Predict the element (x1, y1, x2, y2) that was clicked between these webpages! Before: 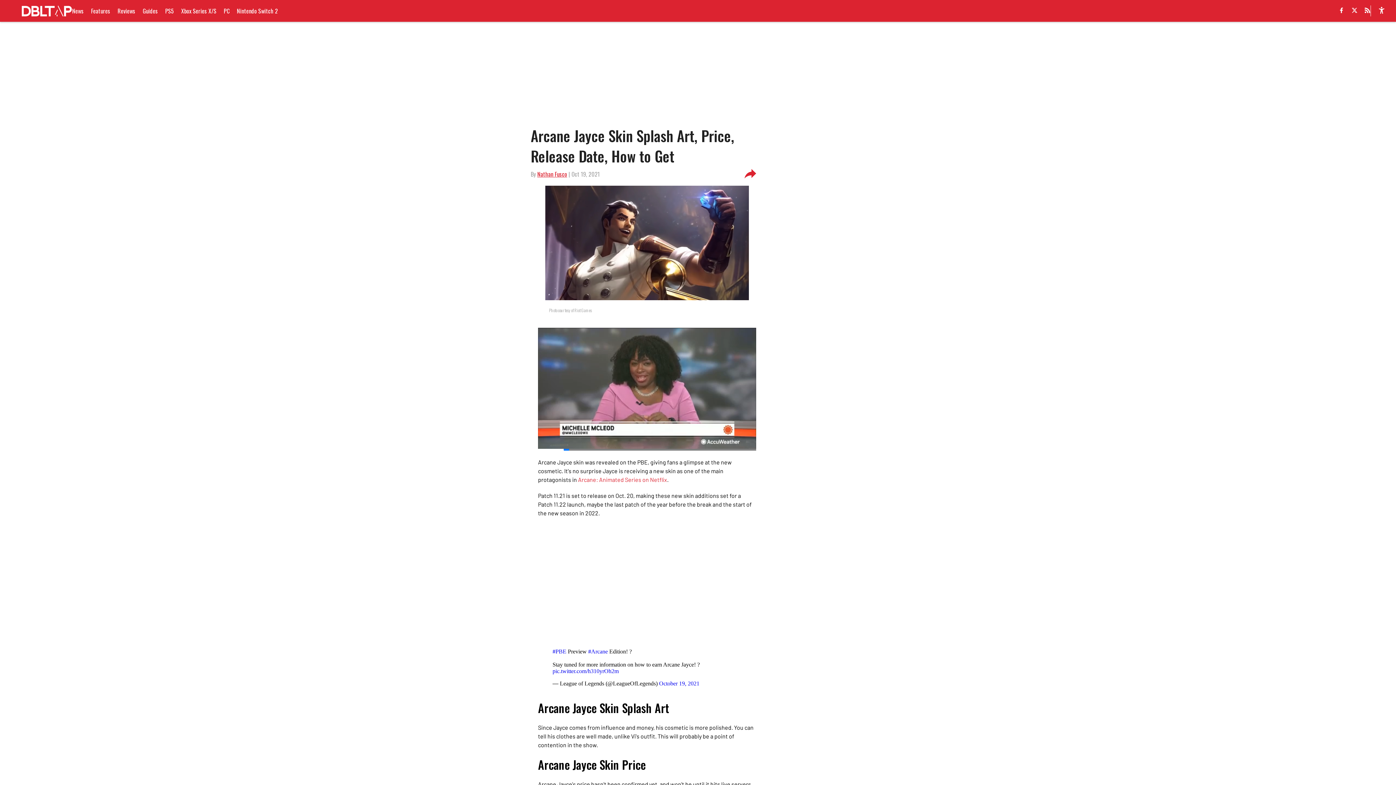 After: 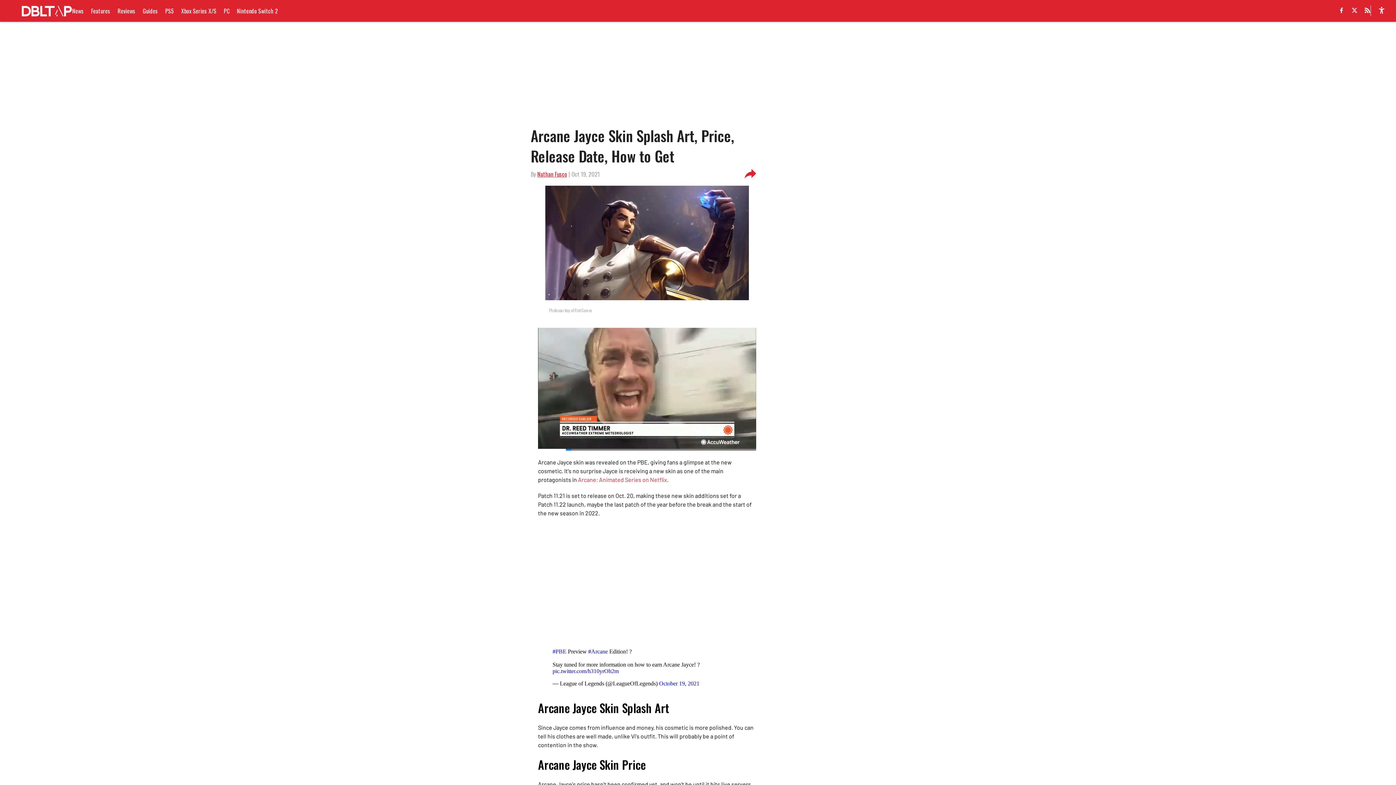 Action: bbox: (1378, 6, 1385, 15) label: accessibility